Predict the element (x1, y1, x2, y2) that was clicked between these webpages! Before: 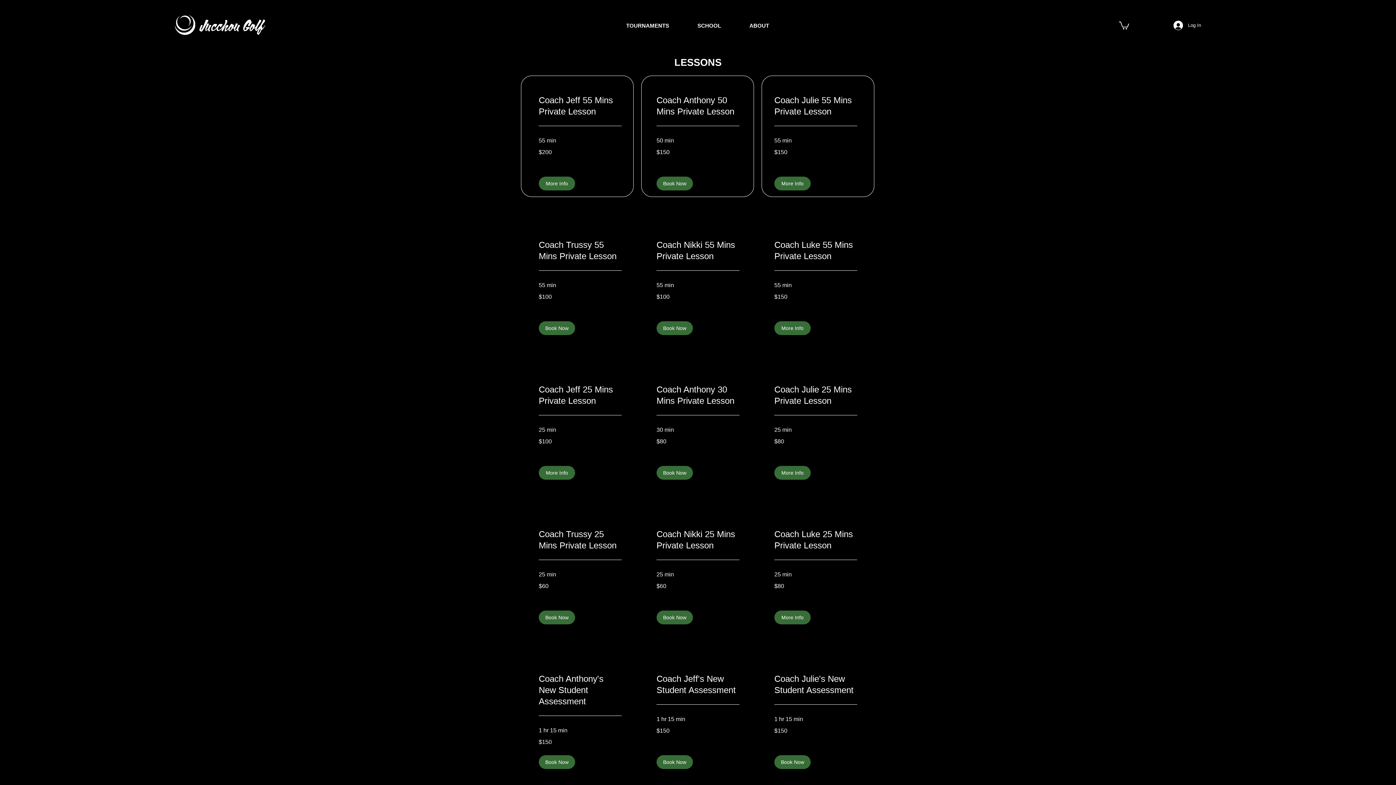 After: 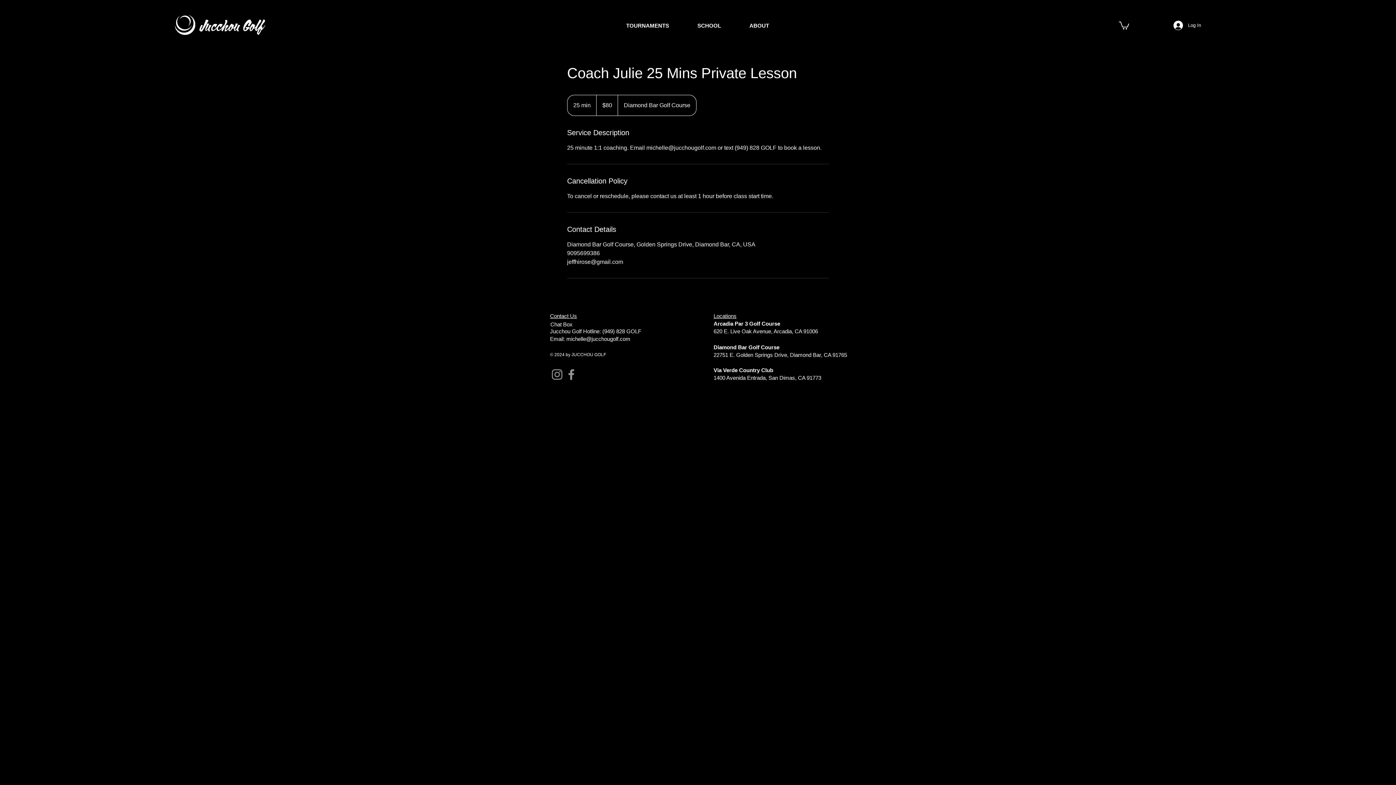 Action: label: More Info bbox: (774, 466, 810, 479)